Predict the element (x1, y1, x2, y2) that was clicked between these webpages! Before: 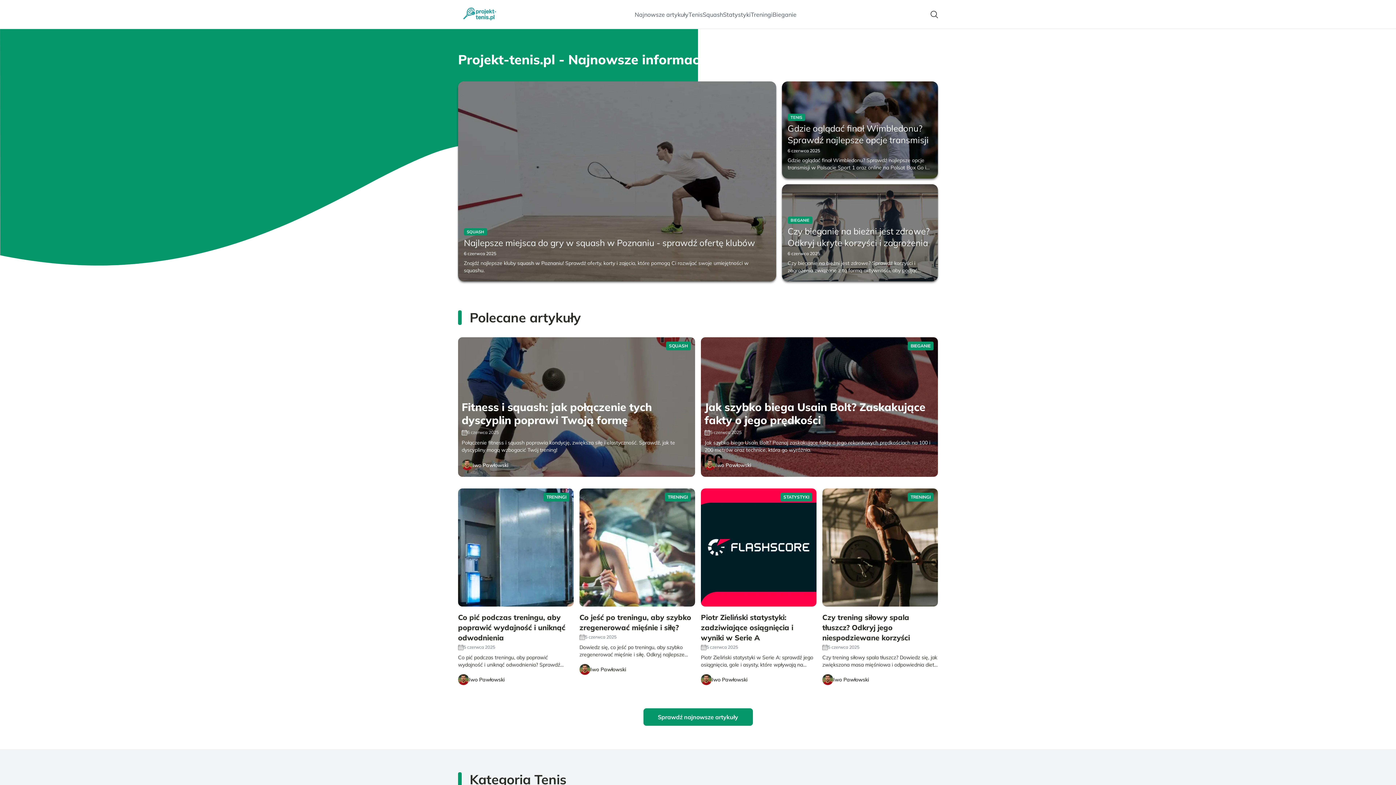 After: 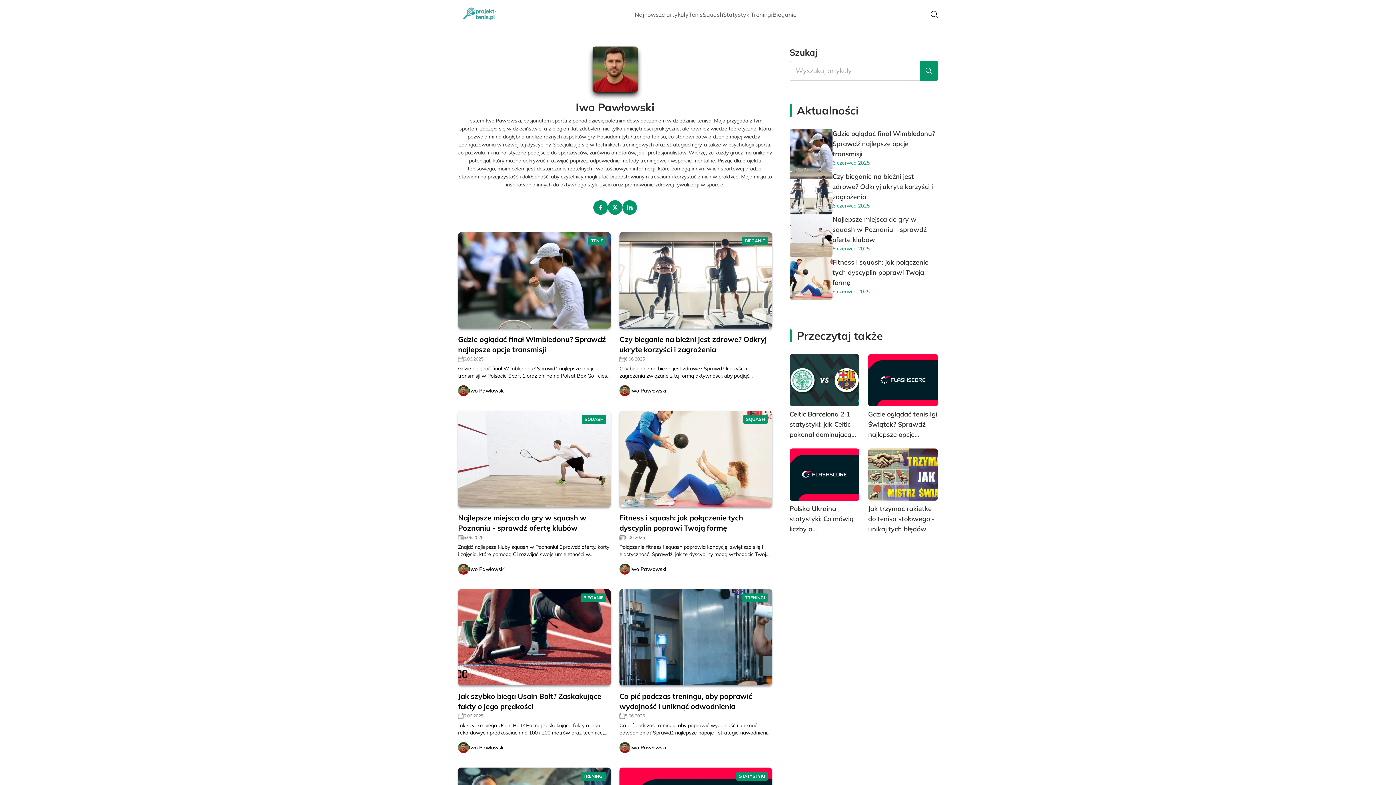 Action: bbox: (458, 674, 469, 685)